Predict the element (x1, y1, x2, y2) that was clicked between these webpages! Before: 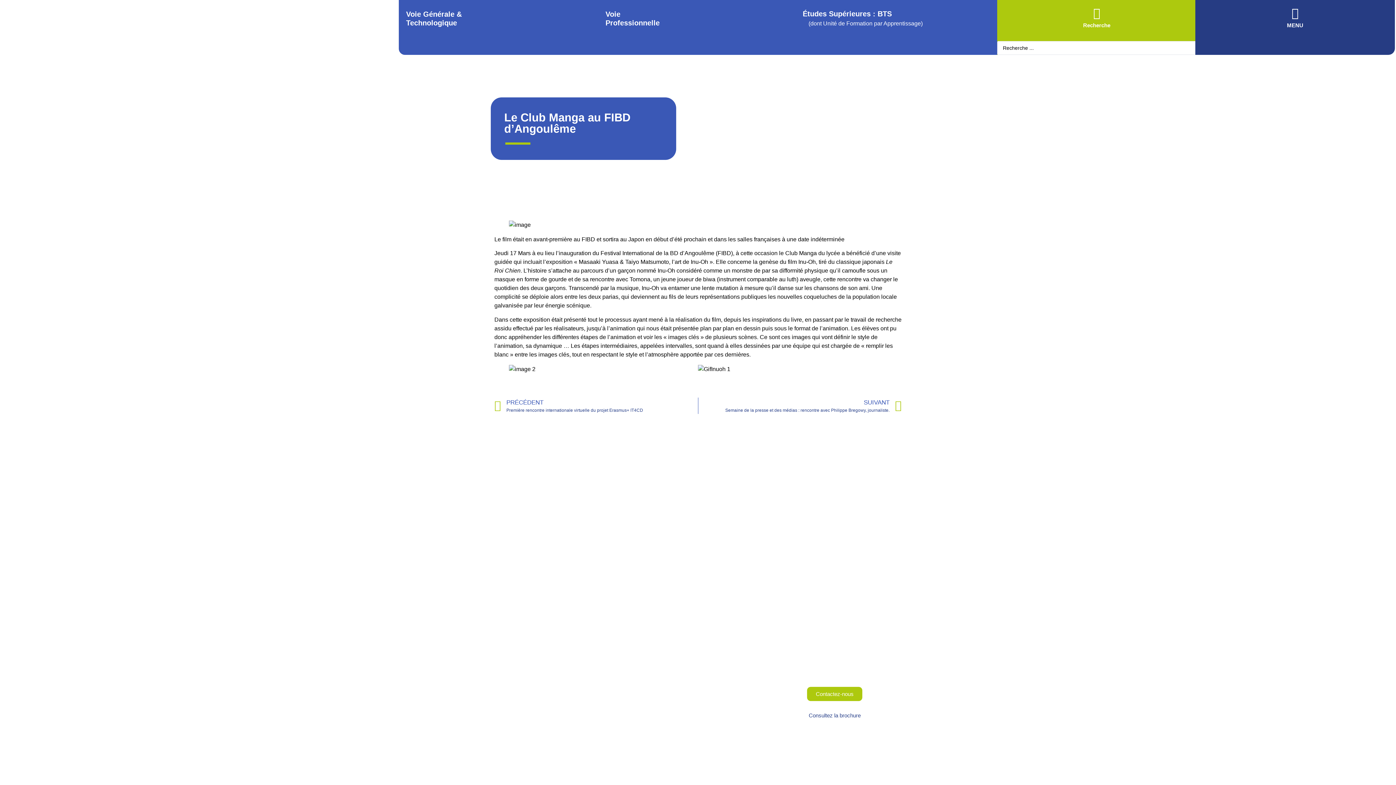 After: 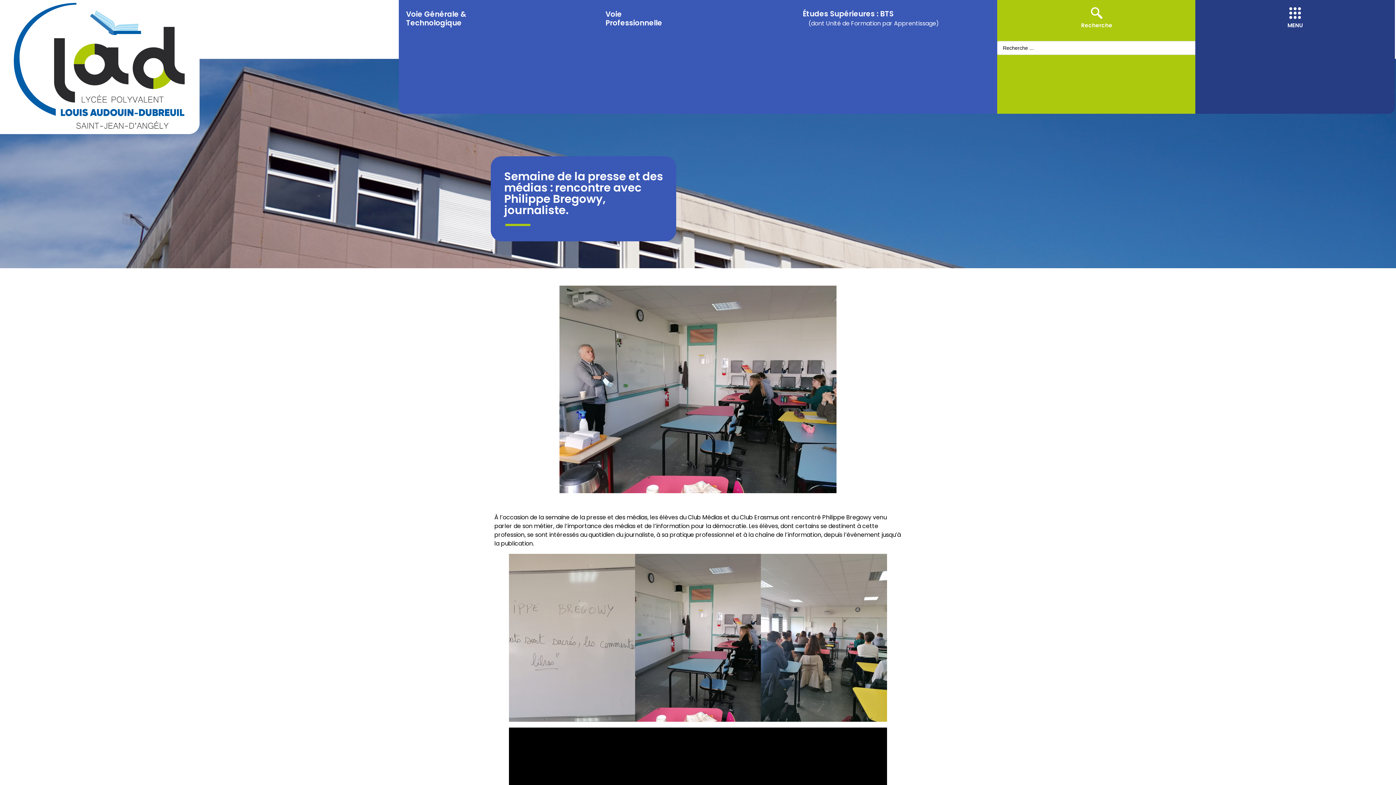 Action: label: SUIVANT
Semaine de la presse et des médias : rencontre avec Philippe Bregowy, journaliste.
Suivant bbox: (698, 397, 901, 414)